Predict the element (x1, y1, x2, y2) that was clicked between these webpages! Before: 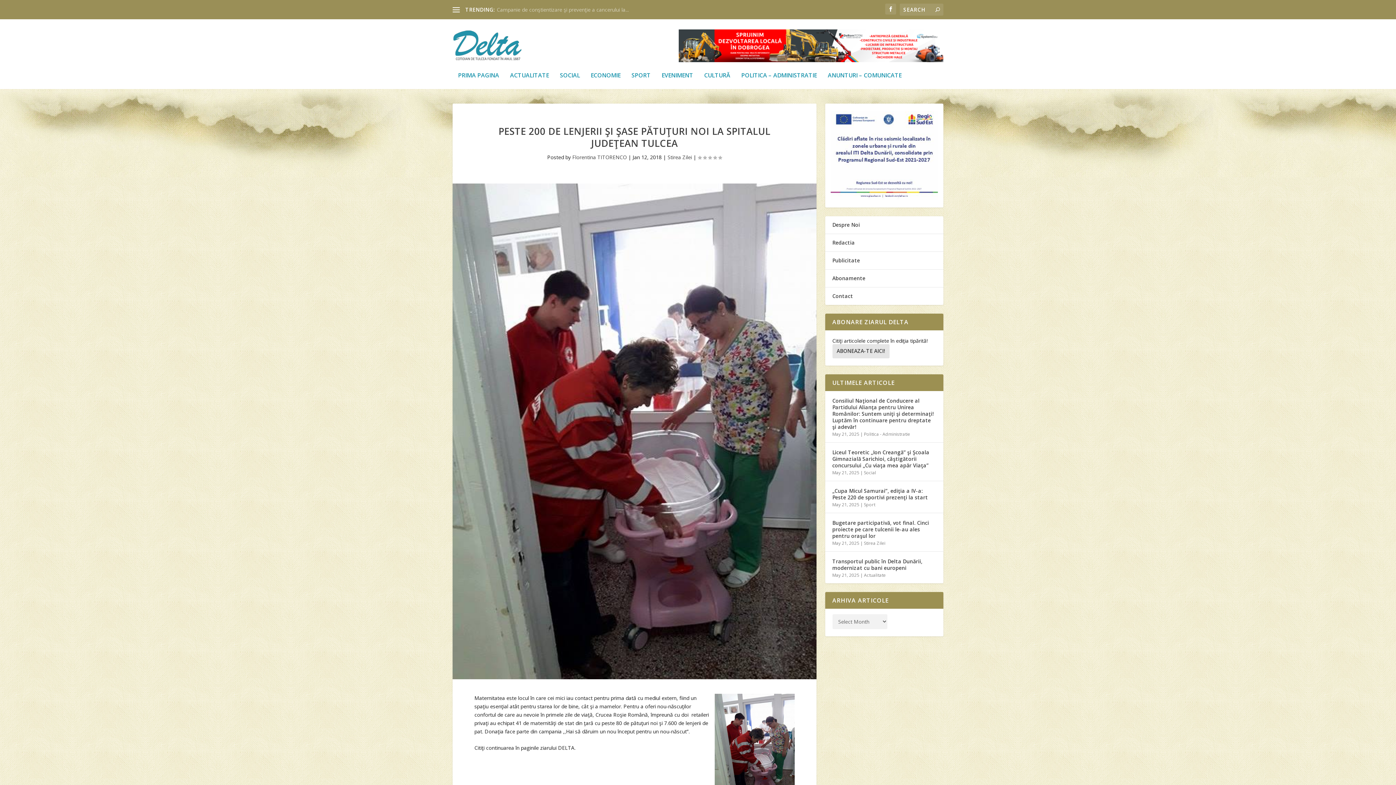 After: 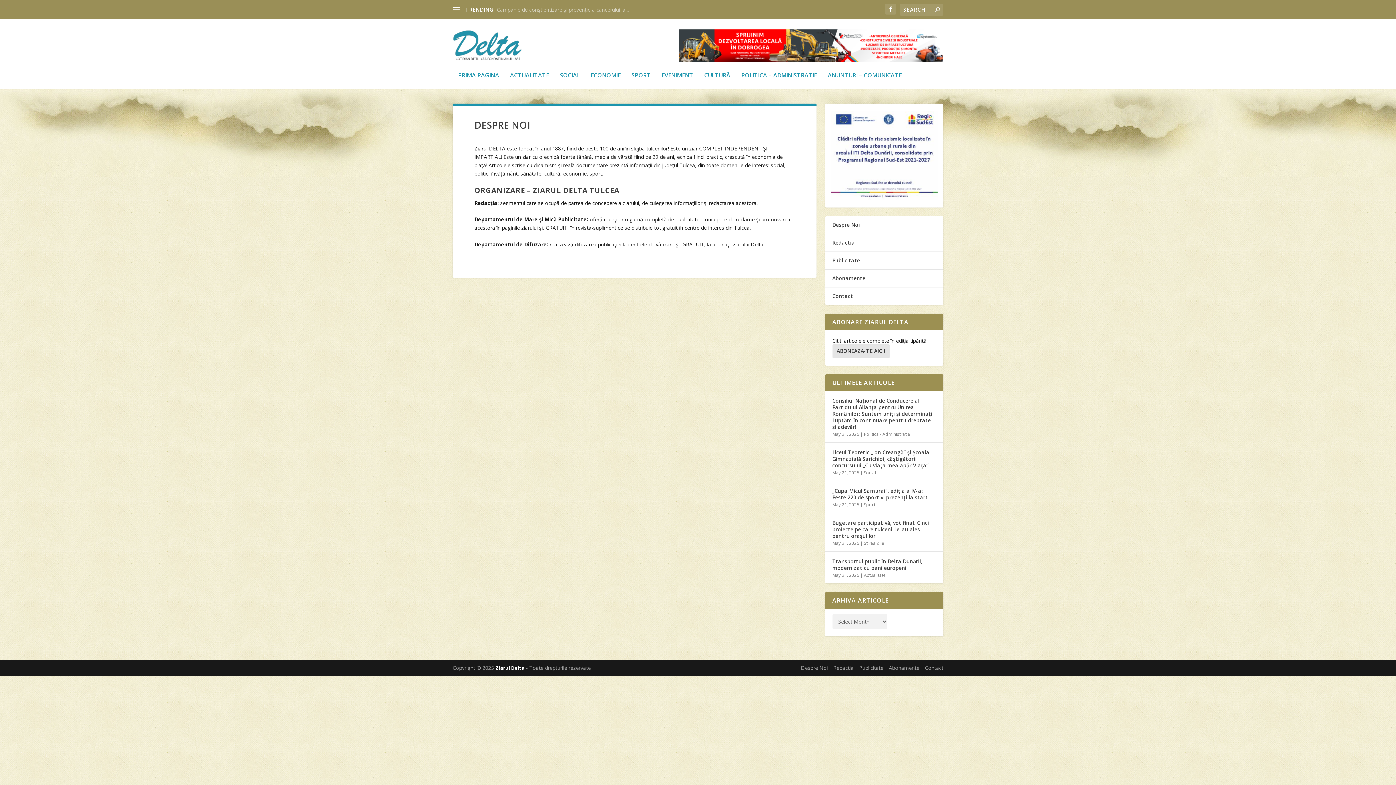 Action: bbox: (832, 221, 860, 228) label: Despre Noi